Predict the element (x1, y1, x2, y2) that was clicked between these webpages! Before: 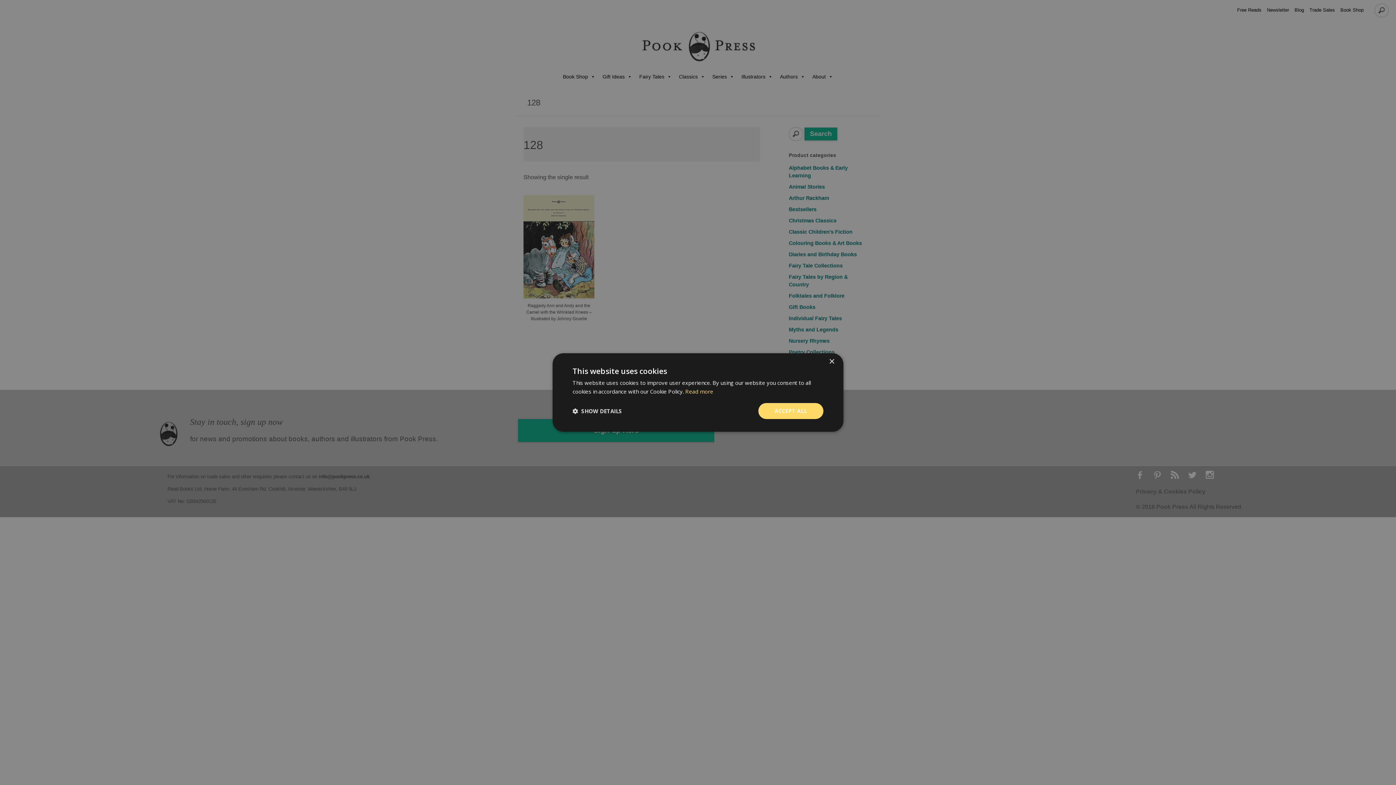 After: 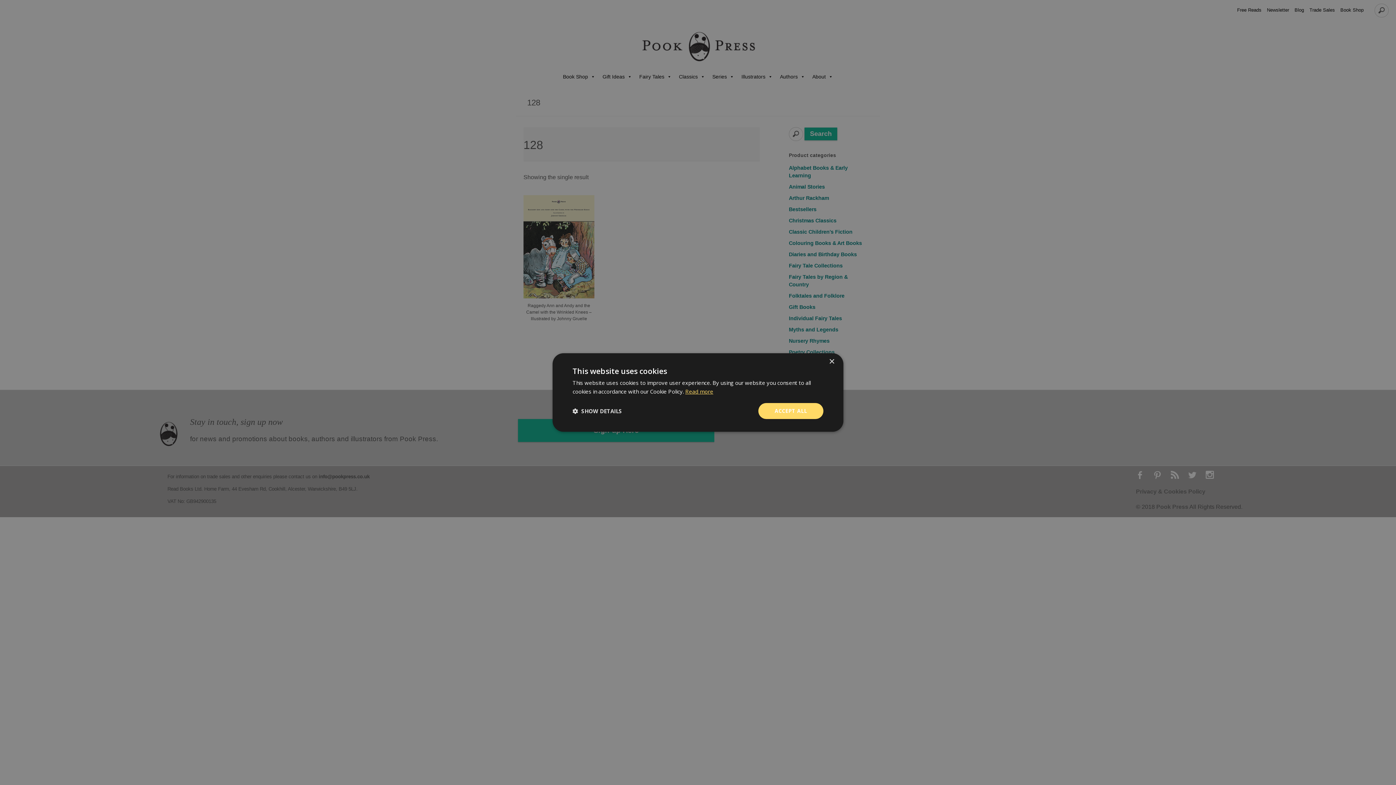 Action: label: Read more, opens a new window bbox: (685, 388, 713, 395)